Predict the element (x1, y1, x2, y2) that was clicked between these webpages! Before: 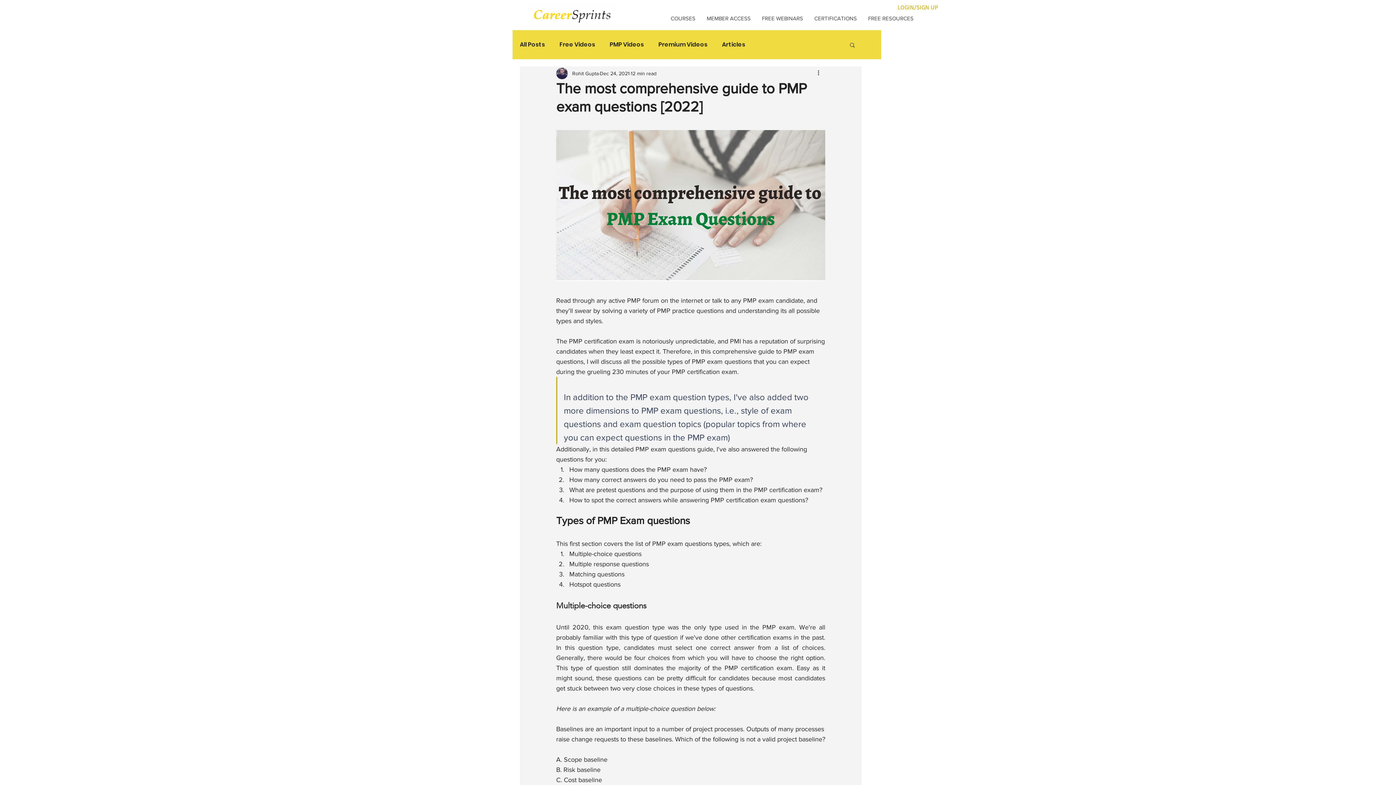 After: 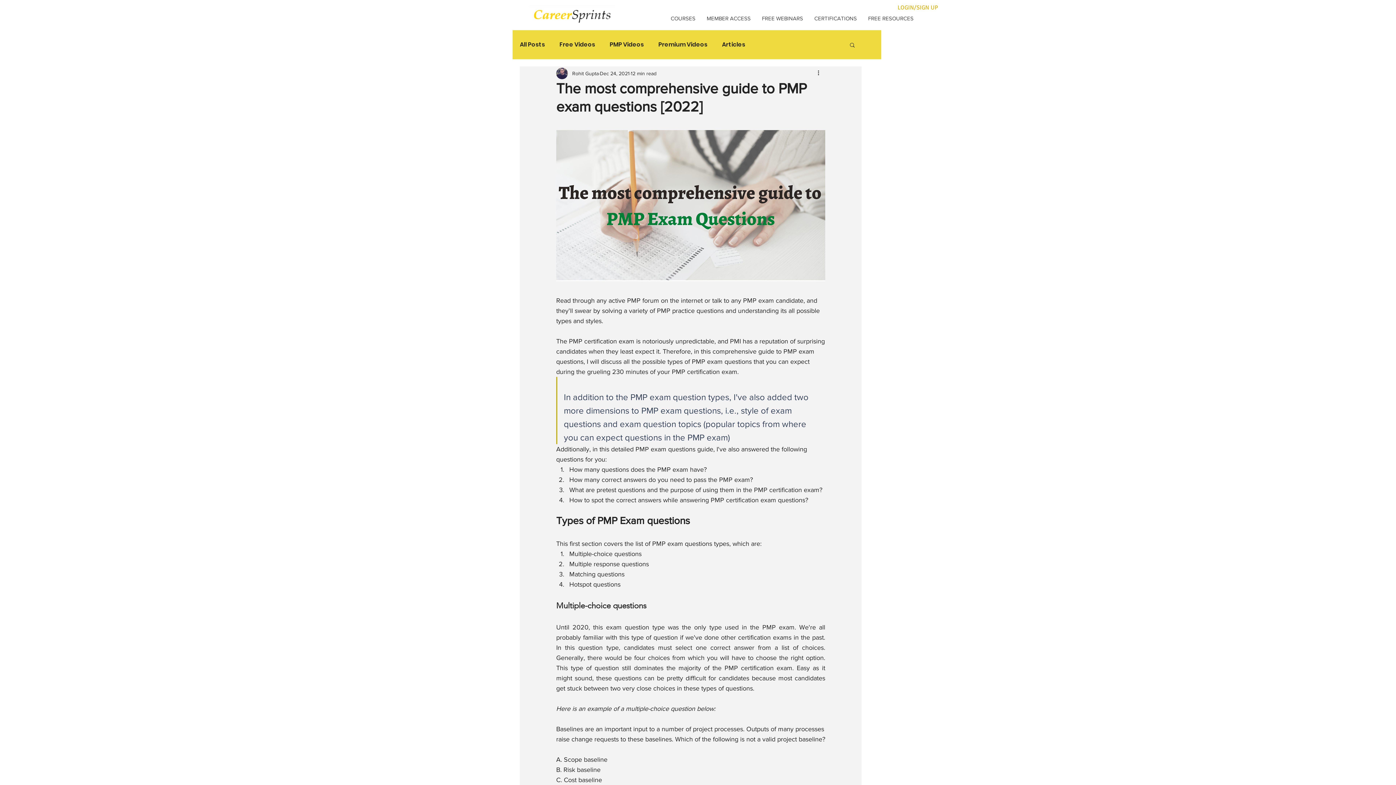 Action: label: CERTIFICATIONS bbox: (808, 14, 862, 22)